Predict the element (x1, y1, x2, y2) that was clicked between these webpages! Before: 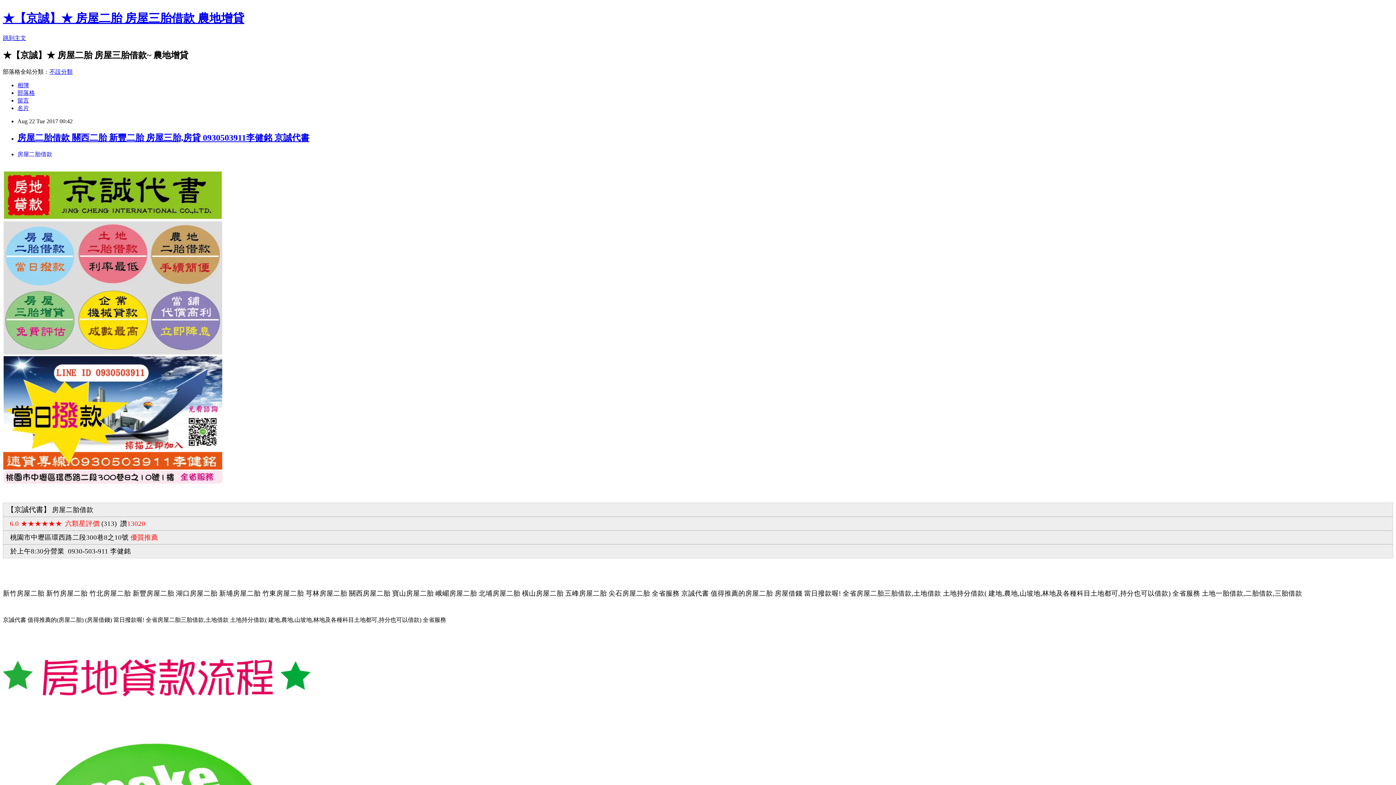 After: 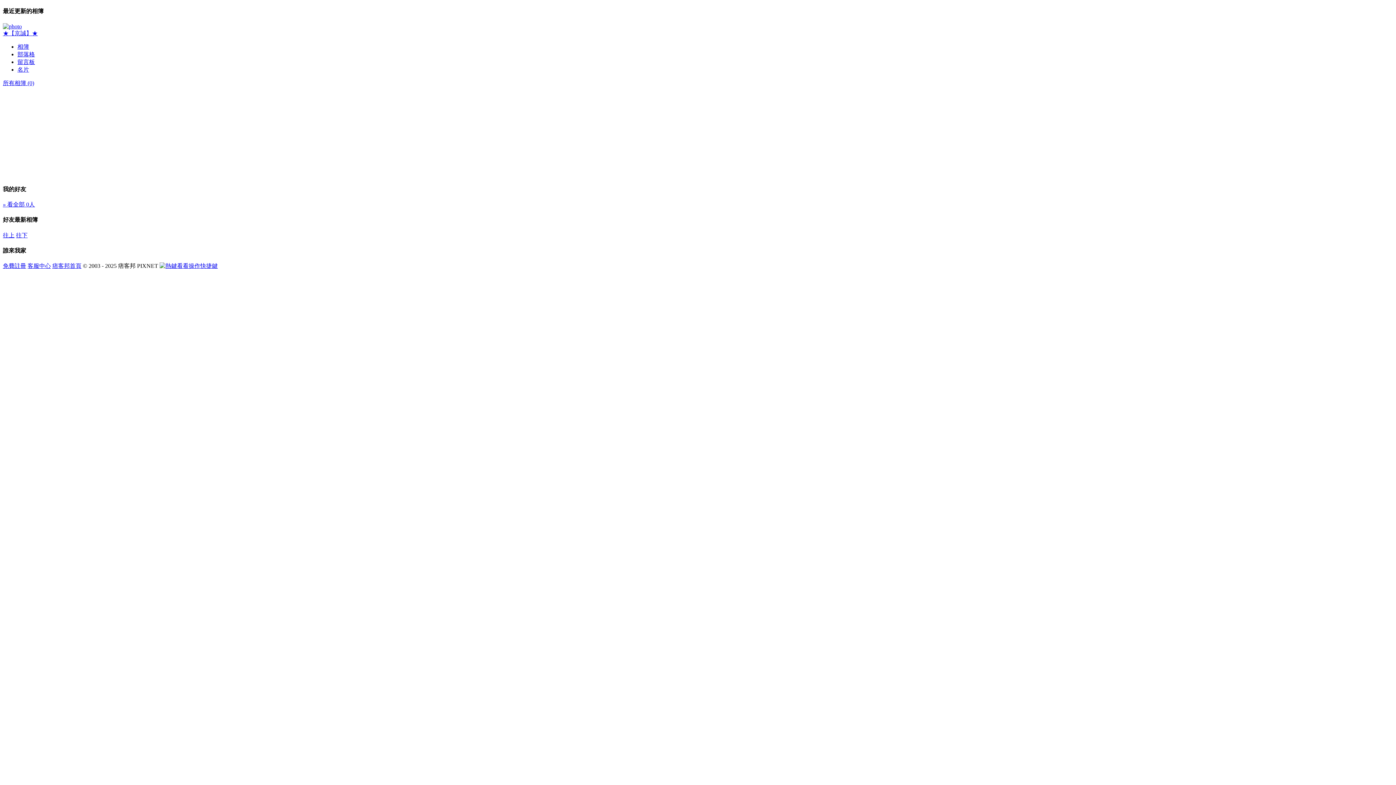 Action: label: 相簿 bbox: (17, 82, 29, 88)